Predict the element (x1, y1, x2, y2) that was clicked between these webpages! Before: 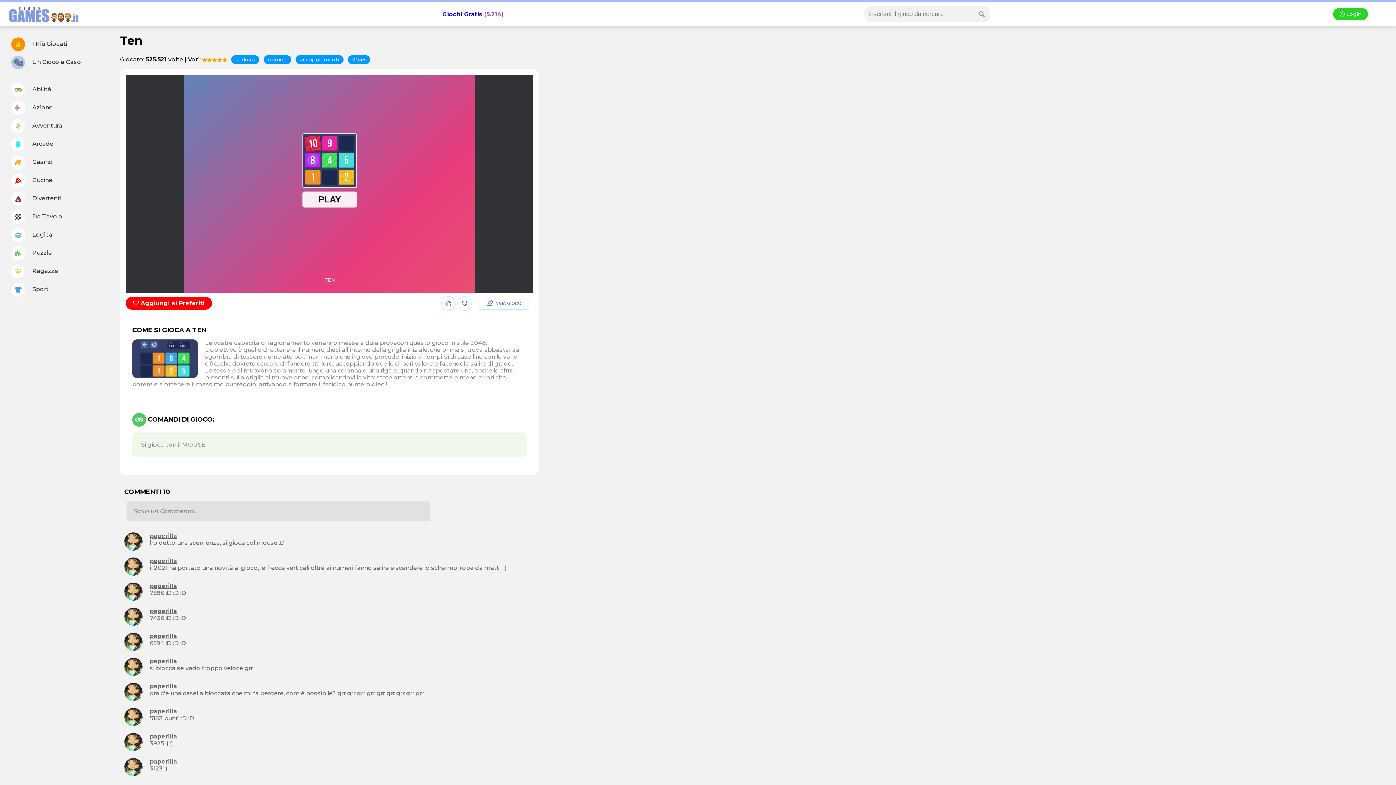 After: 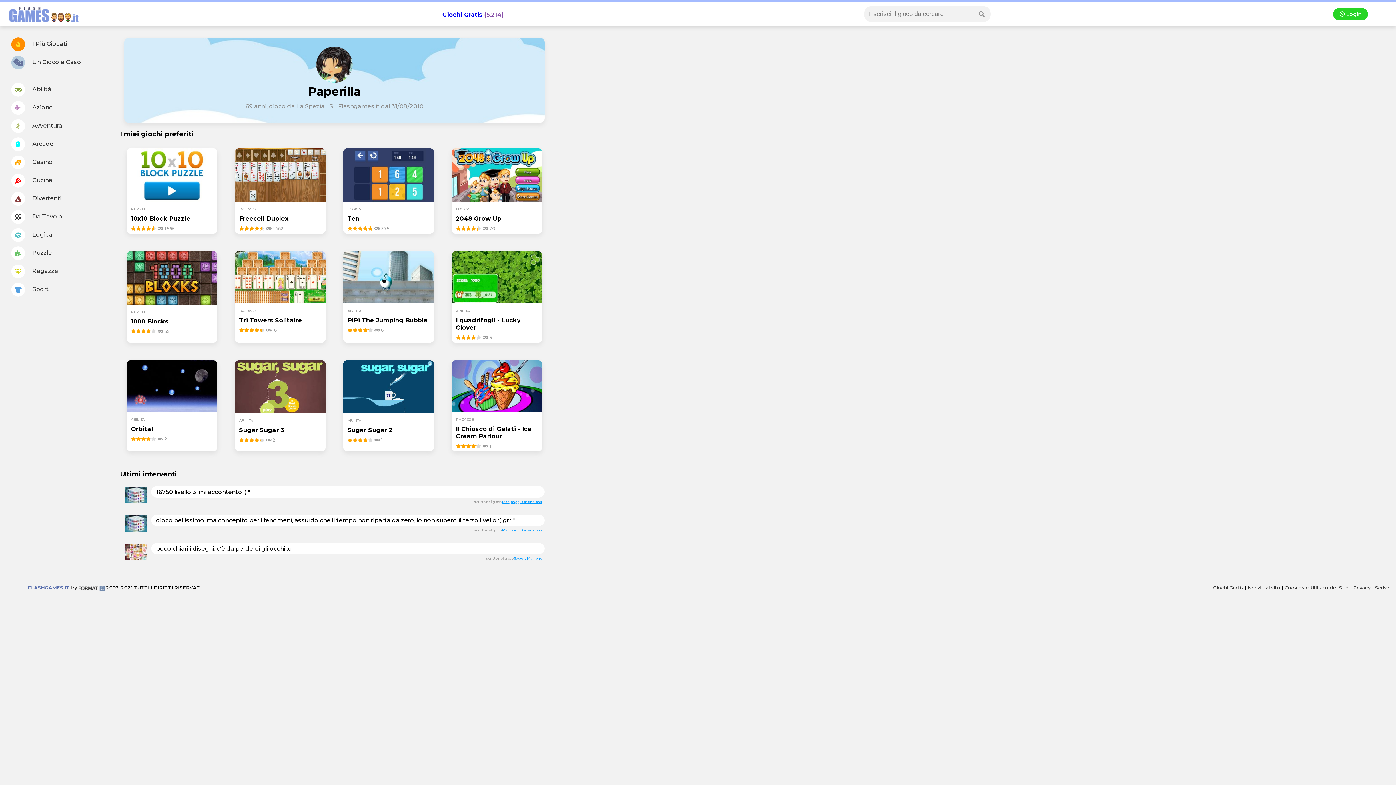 Action: bbox: (149, 582, 177, 589) label: paperilla